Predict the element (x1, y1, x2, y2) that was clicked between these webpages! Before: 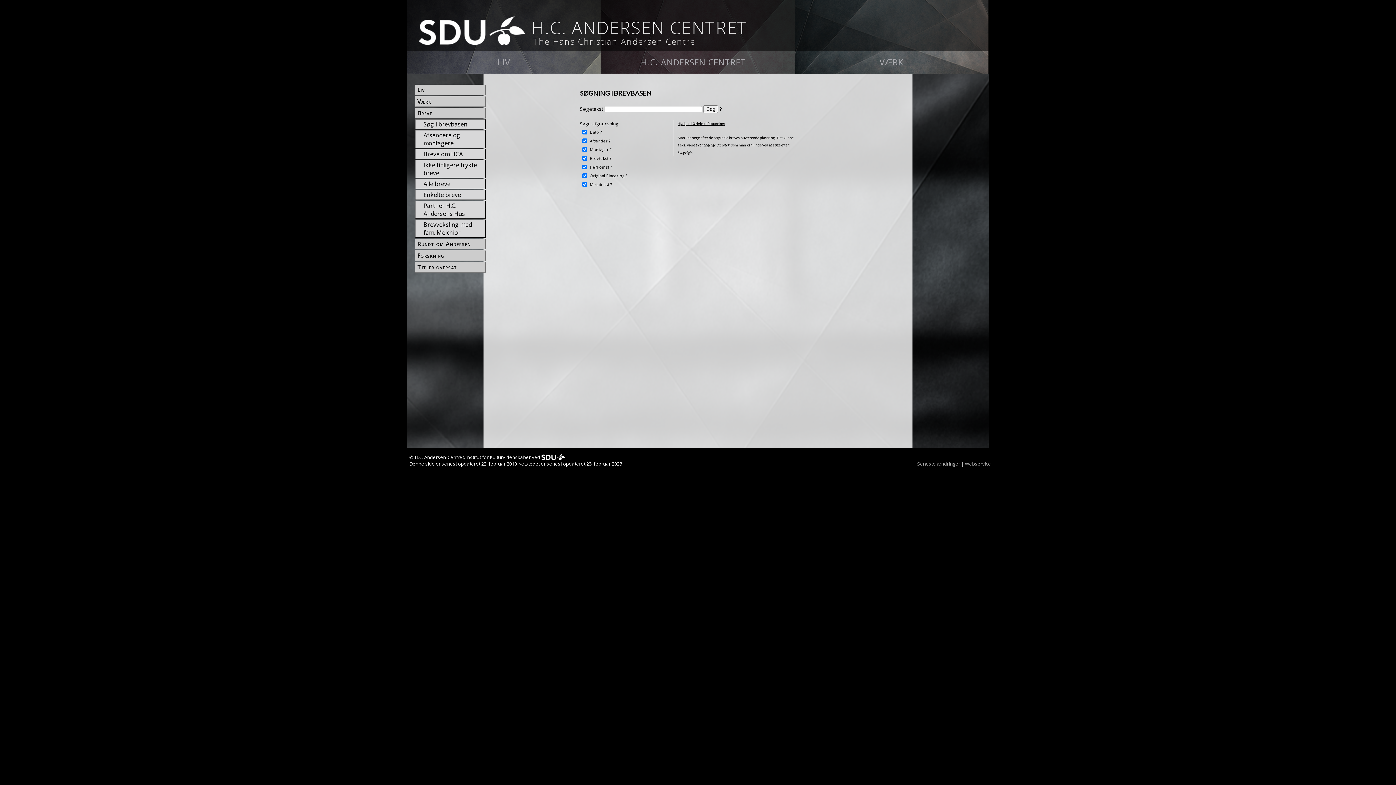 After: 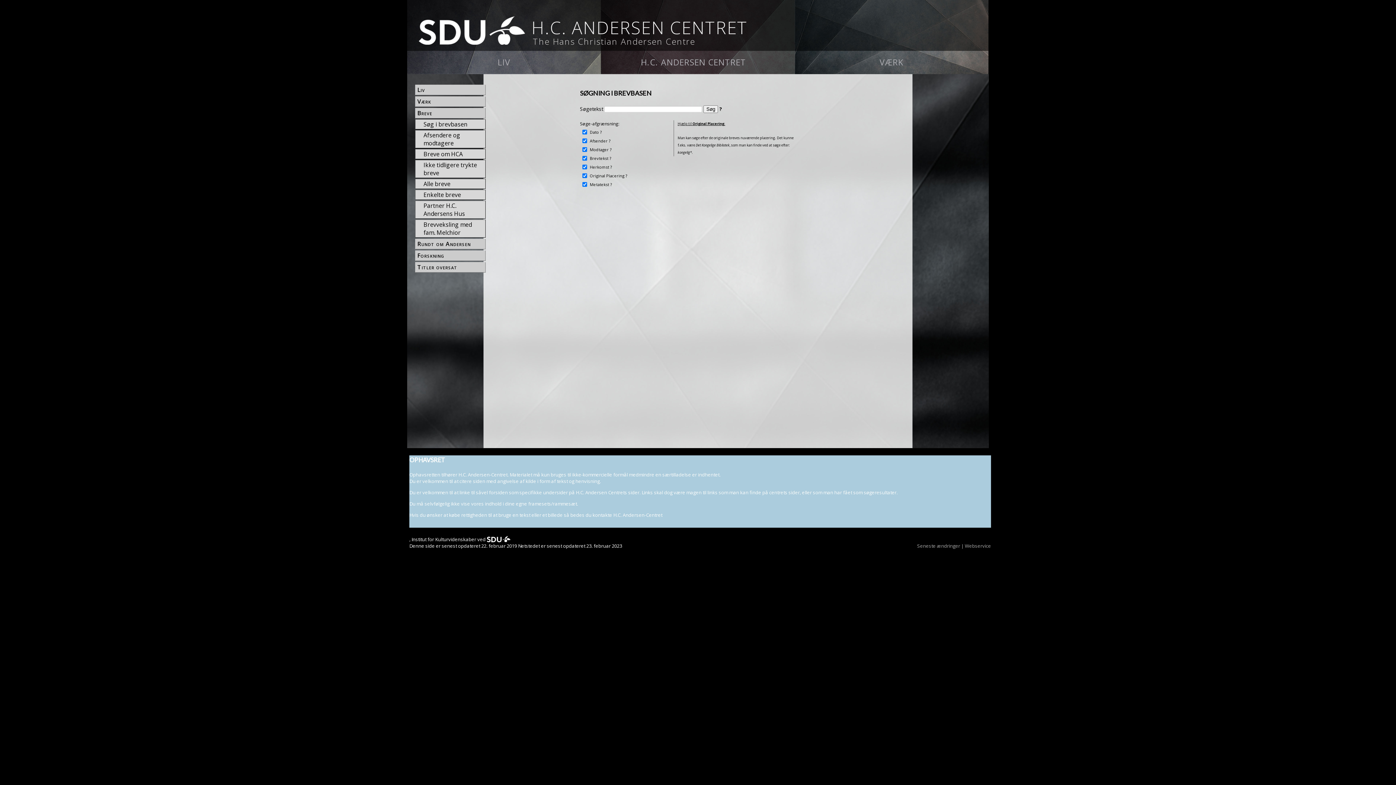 Action: bbox: (409, 454, 464, 460) label: © H.C. Andersen-Centret